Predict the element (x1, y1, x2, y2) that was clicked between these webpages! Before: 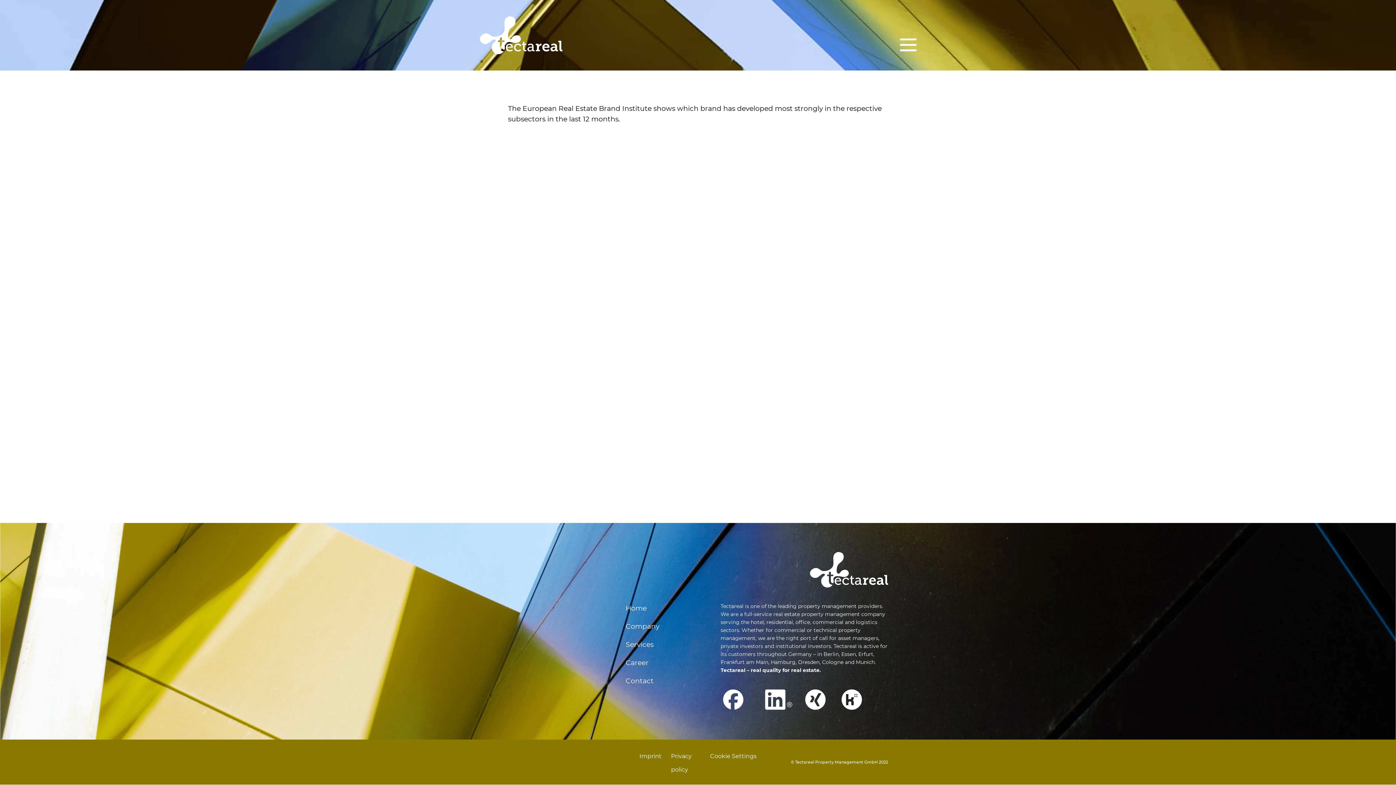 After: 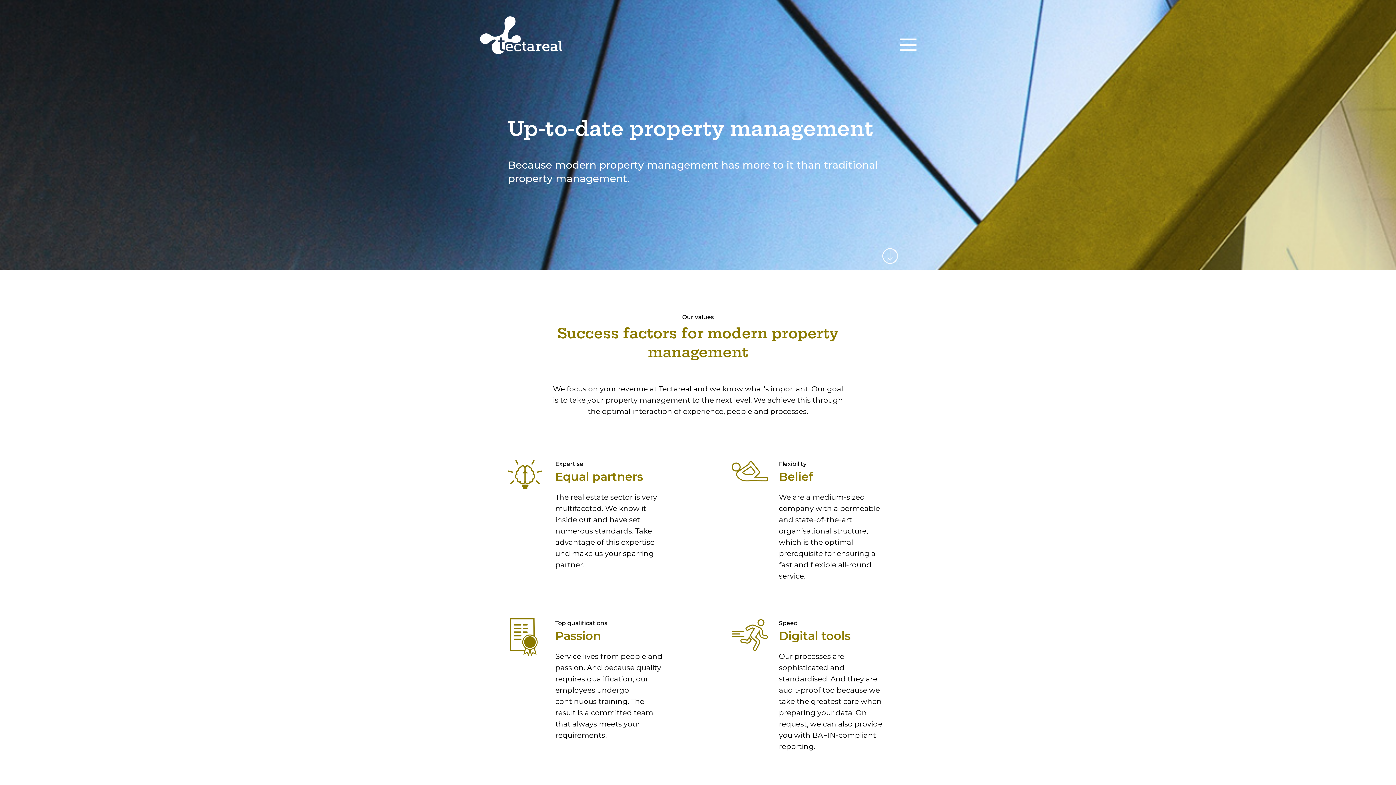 Action: bbox: (625, 622, 659, 631) label: Company